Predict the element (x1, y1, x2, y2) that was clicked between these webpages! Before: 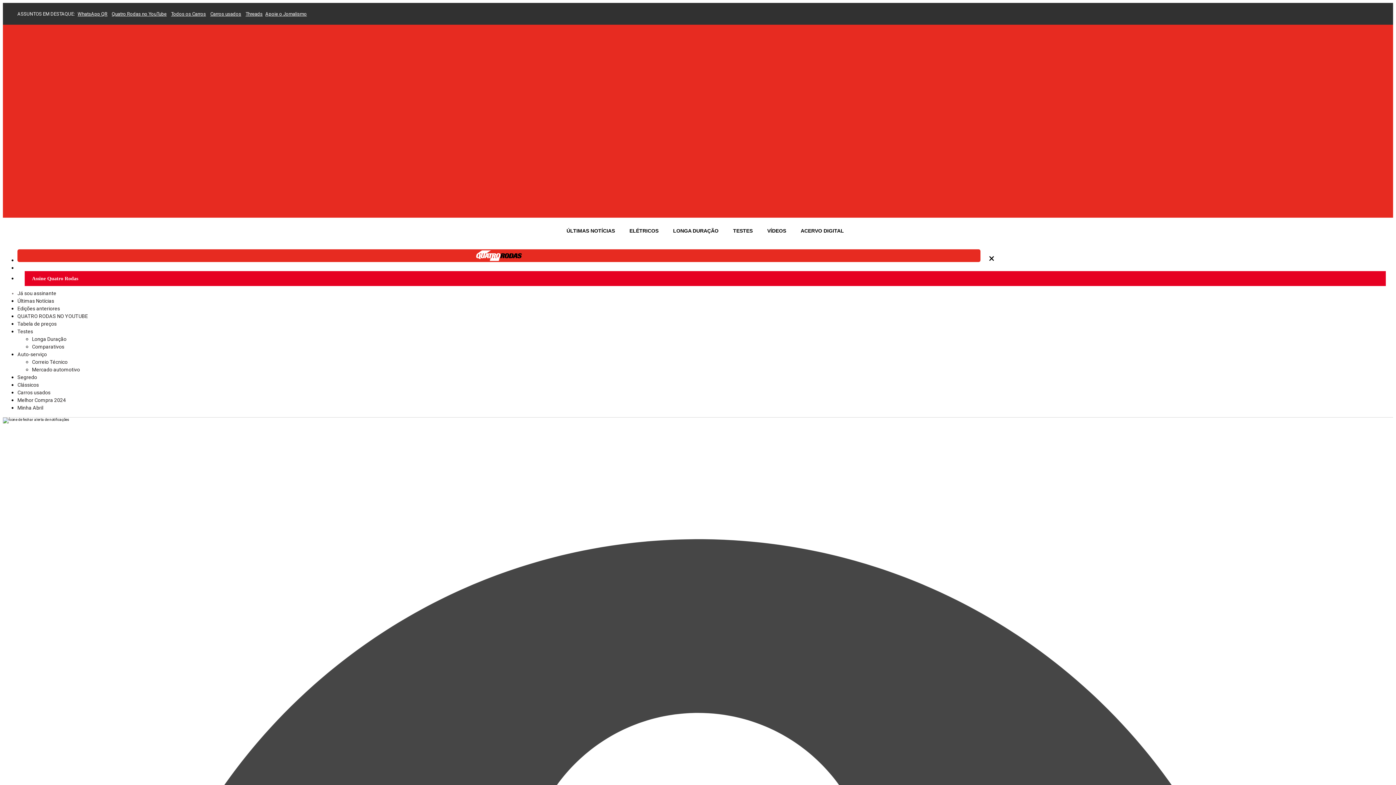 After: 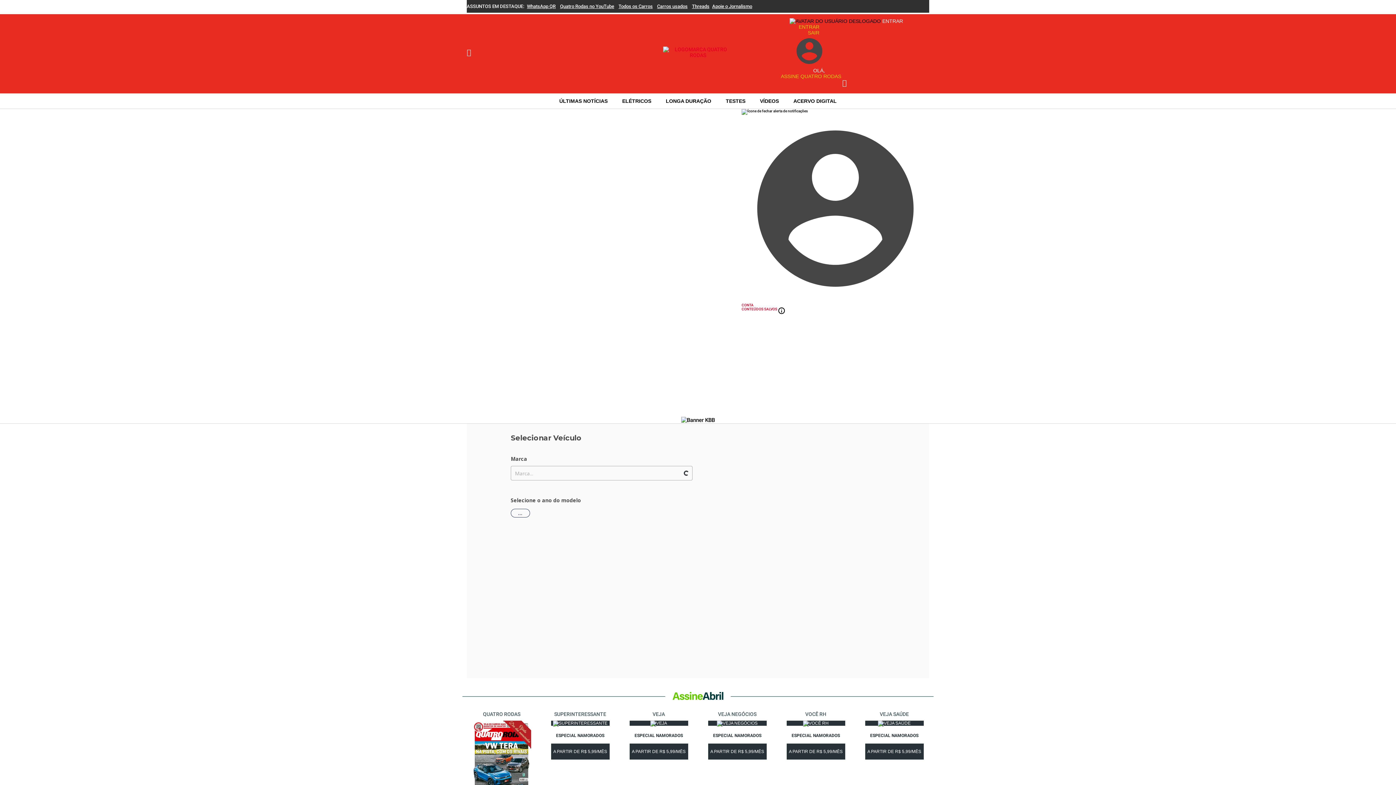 Action: bbox: (17, 321, 56, 327) label: Tabela de preços